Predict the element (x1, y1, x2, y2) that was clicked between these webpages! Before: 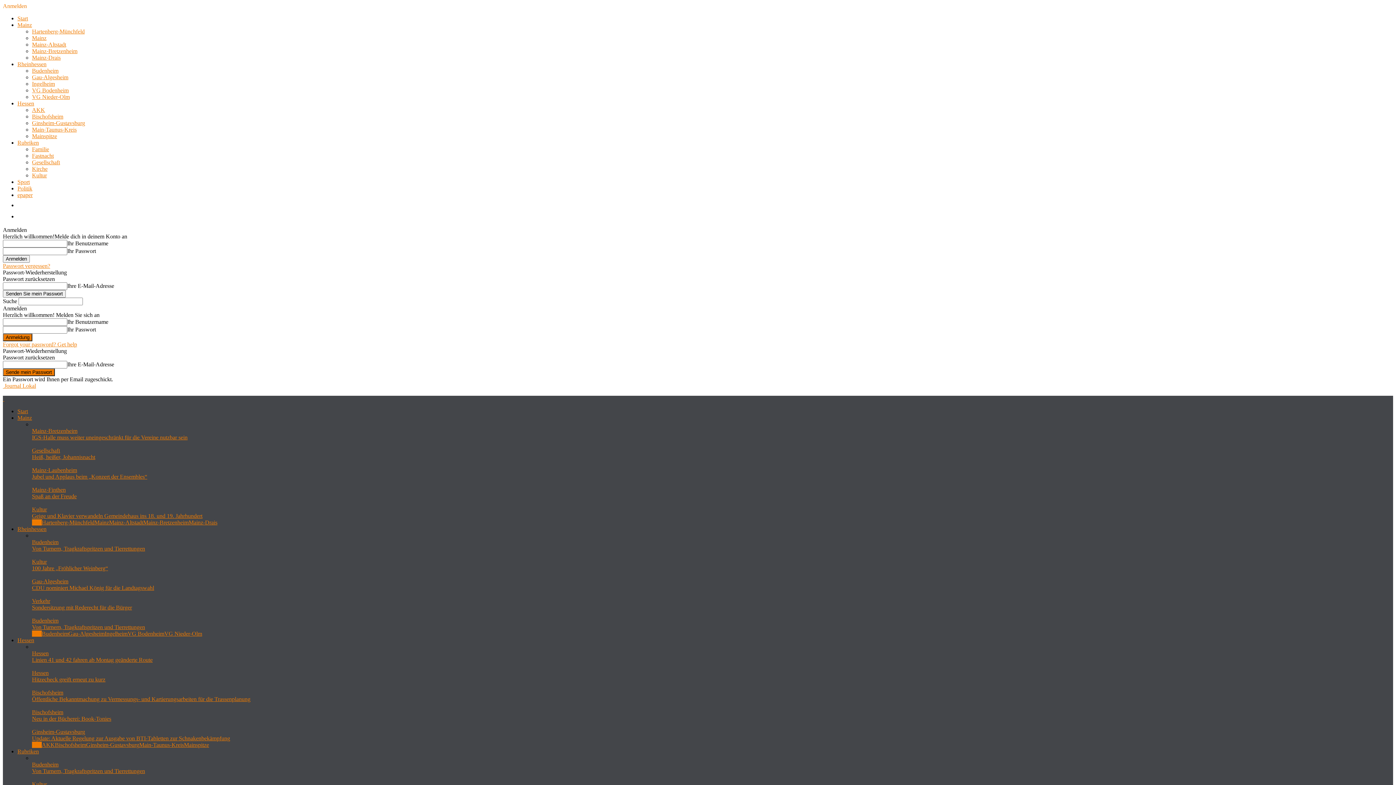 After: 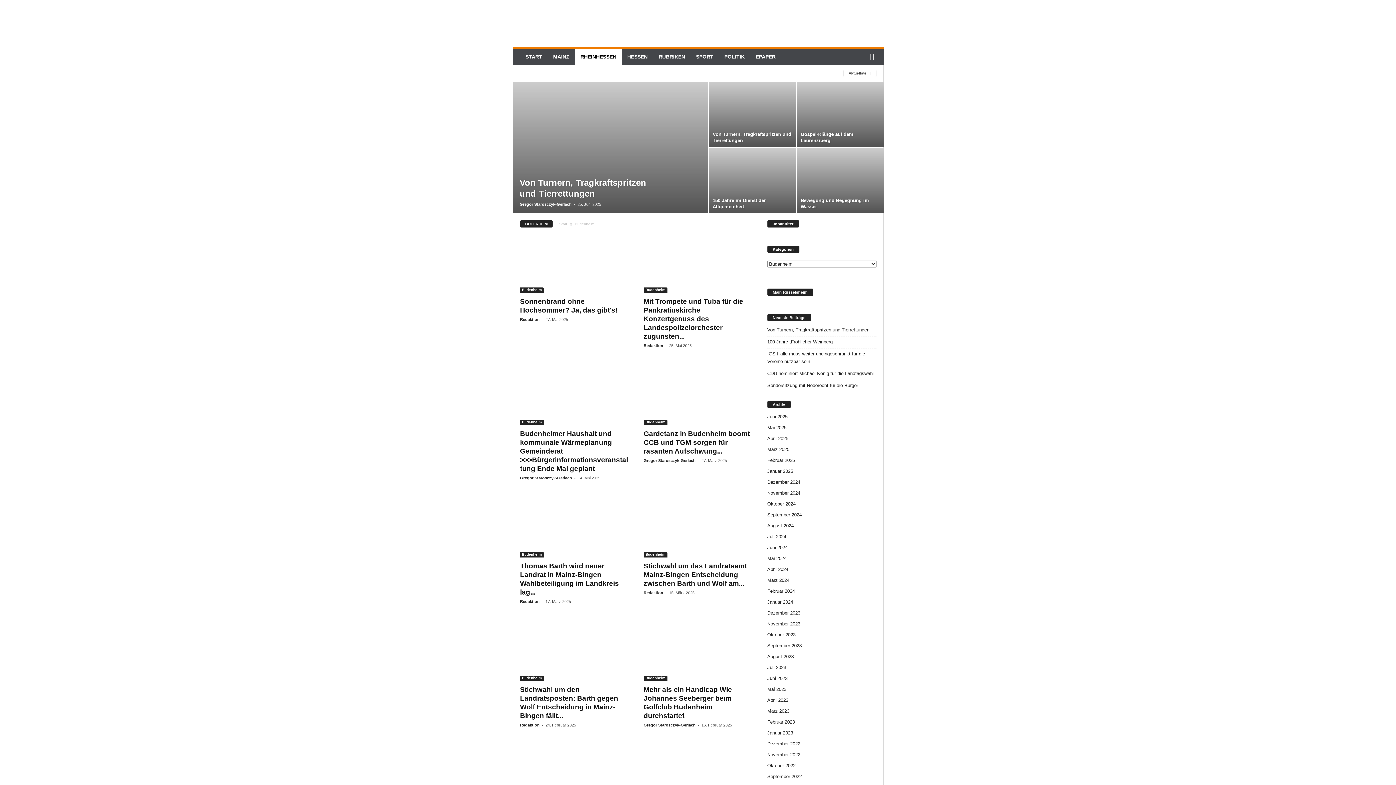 Action: label: Budenheim bbox: (41, 630, 68, 637)